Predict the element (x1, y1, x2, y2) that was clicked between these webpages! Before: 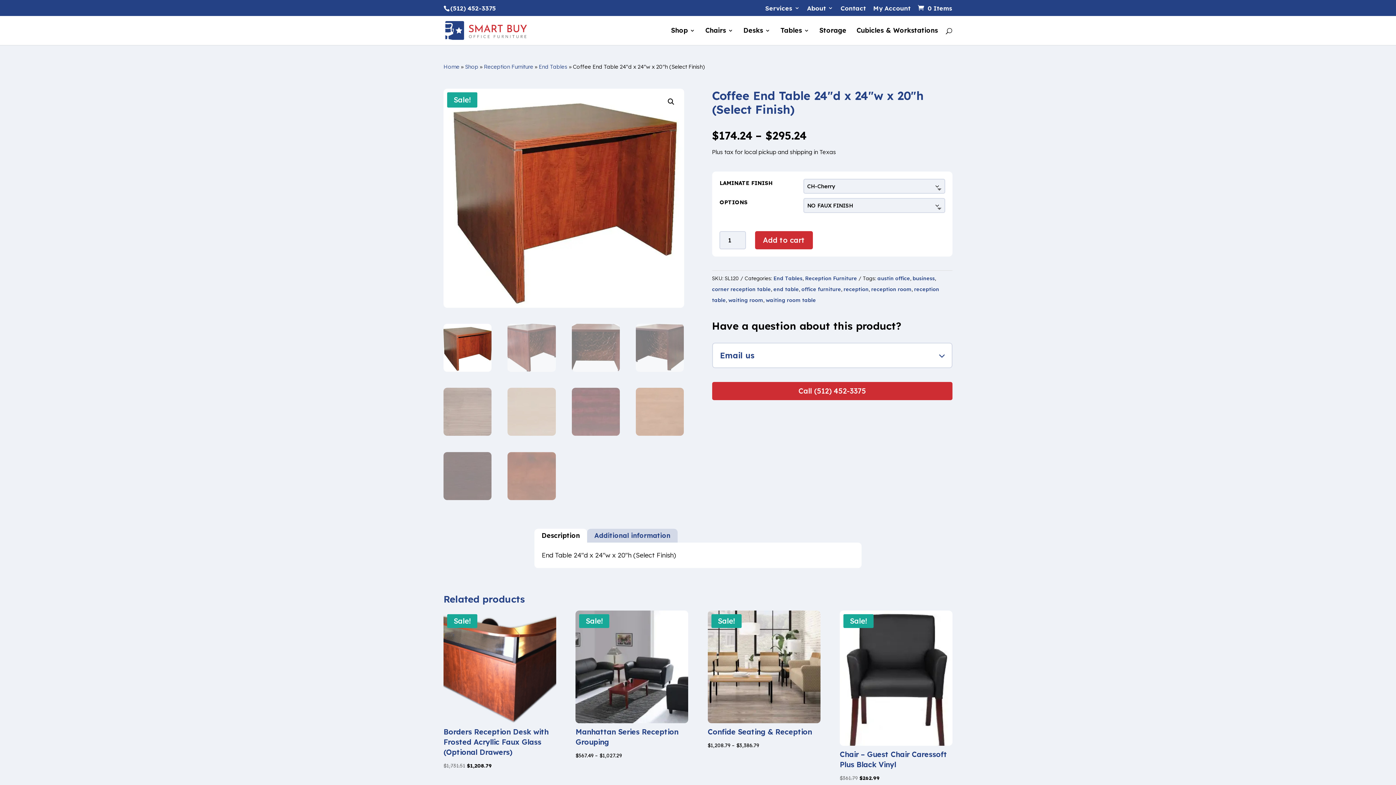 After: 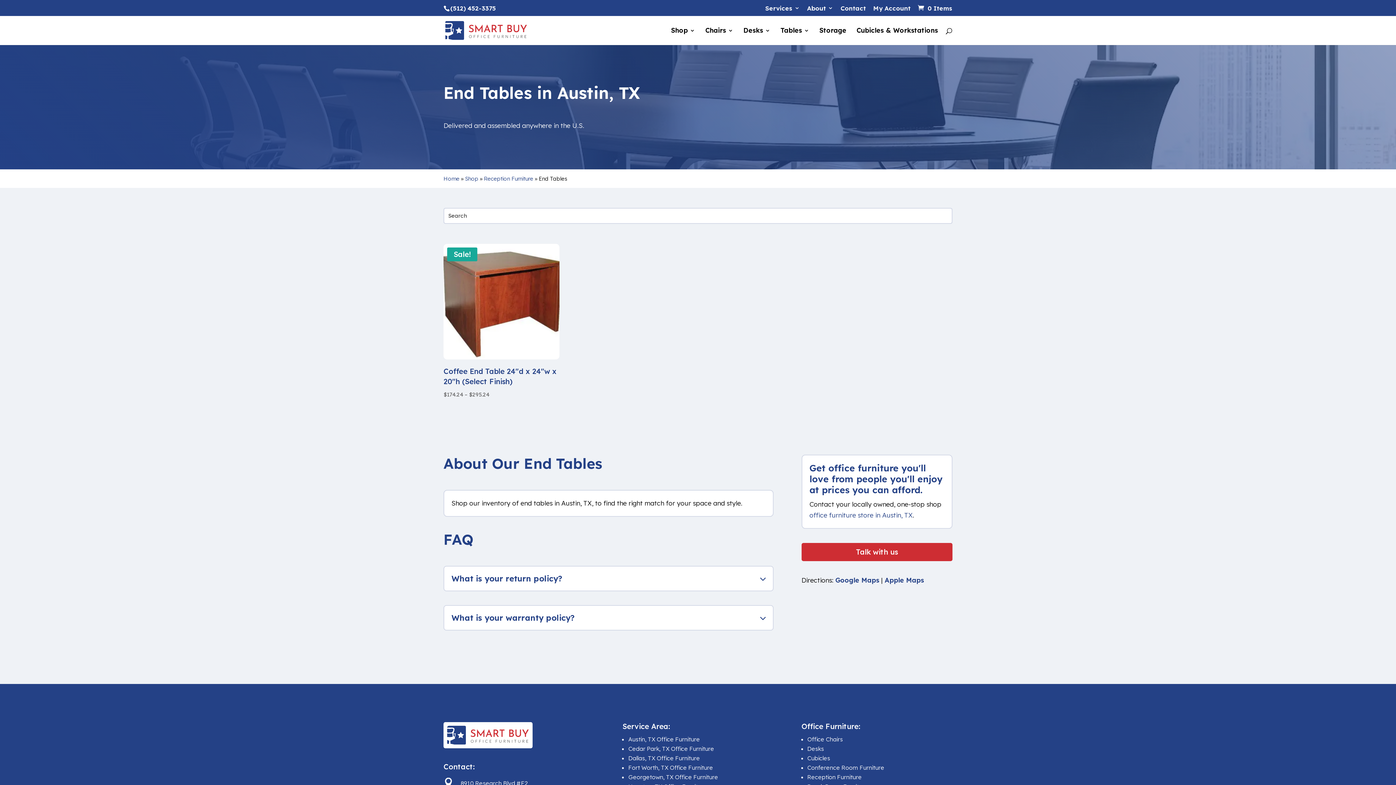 Action: label: End Tables bbox: (773, 275, 802, 281)